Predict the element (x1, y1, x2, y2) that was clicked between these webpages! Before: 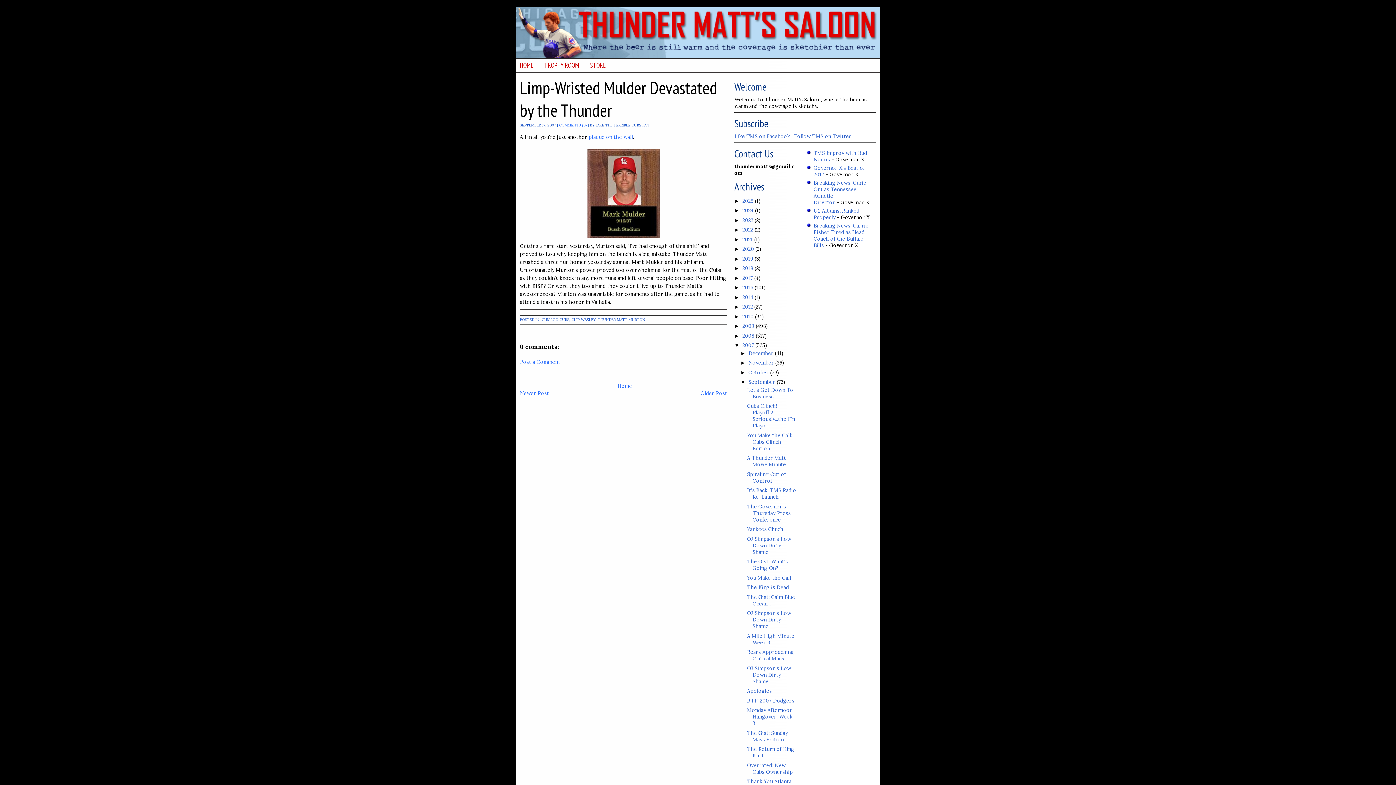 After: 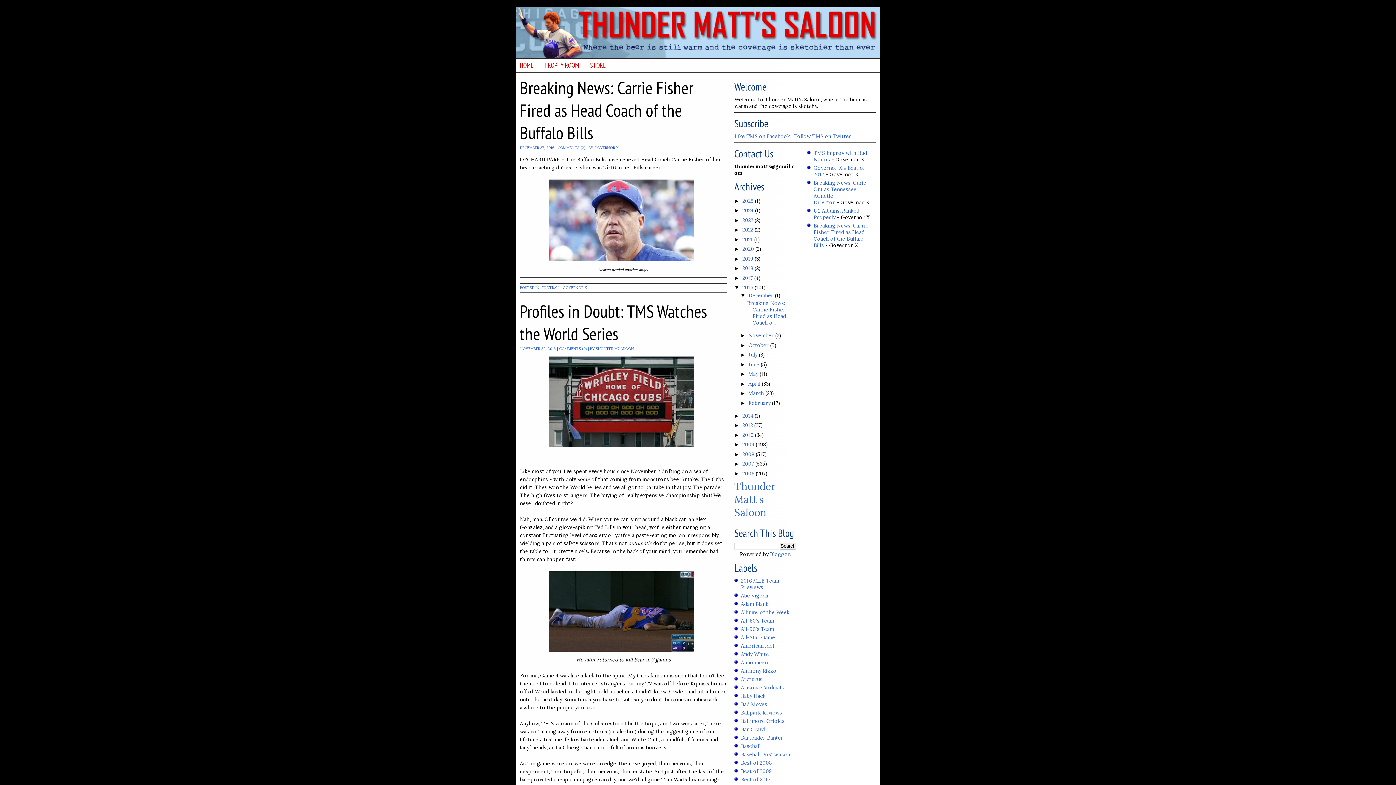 Action: bbox: (742, 284, 754, 290) label: 2016 